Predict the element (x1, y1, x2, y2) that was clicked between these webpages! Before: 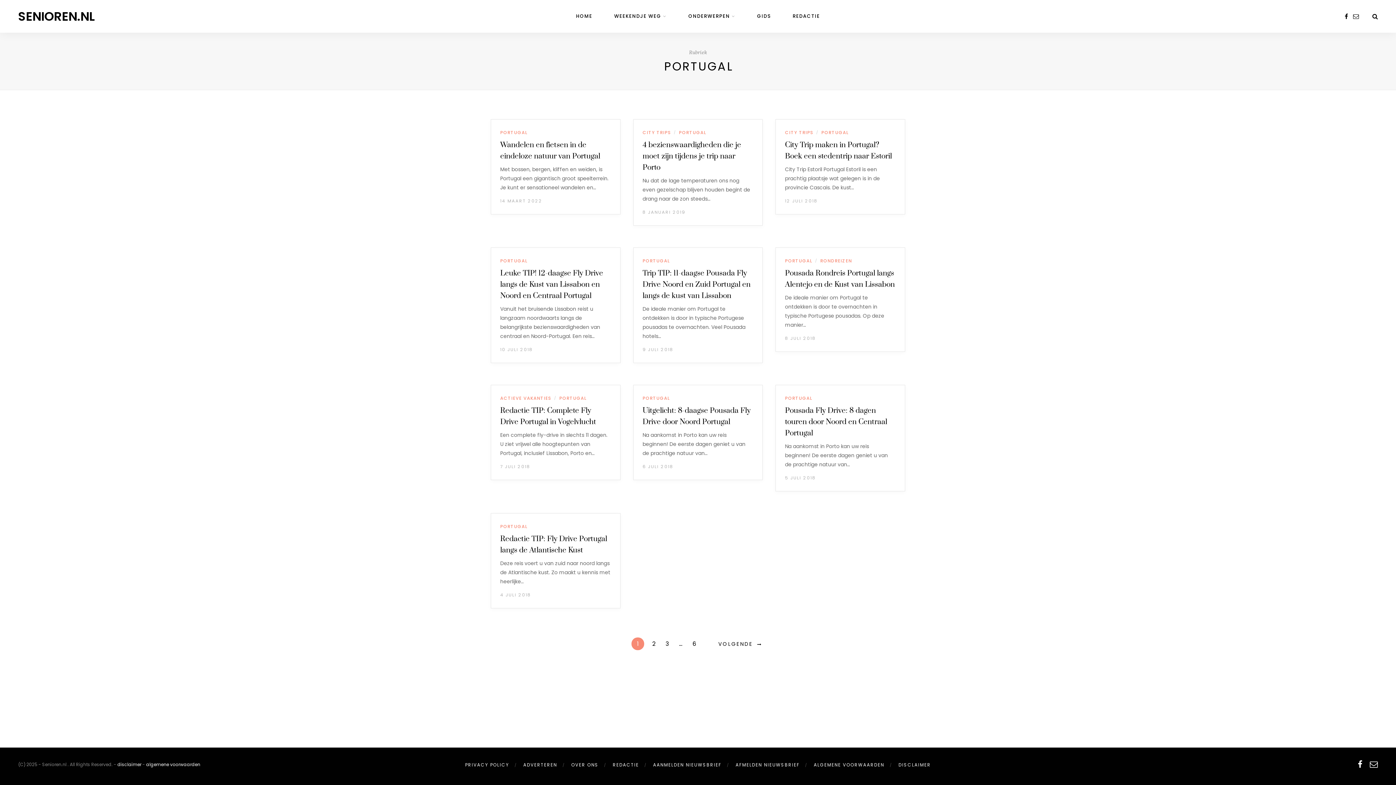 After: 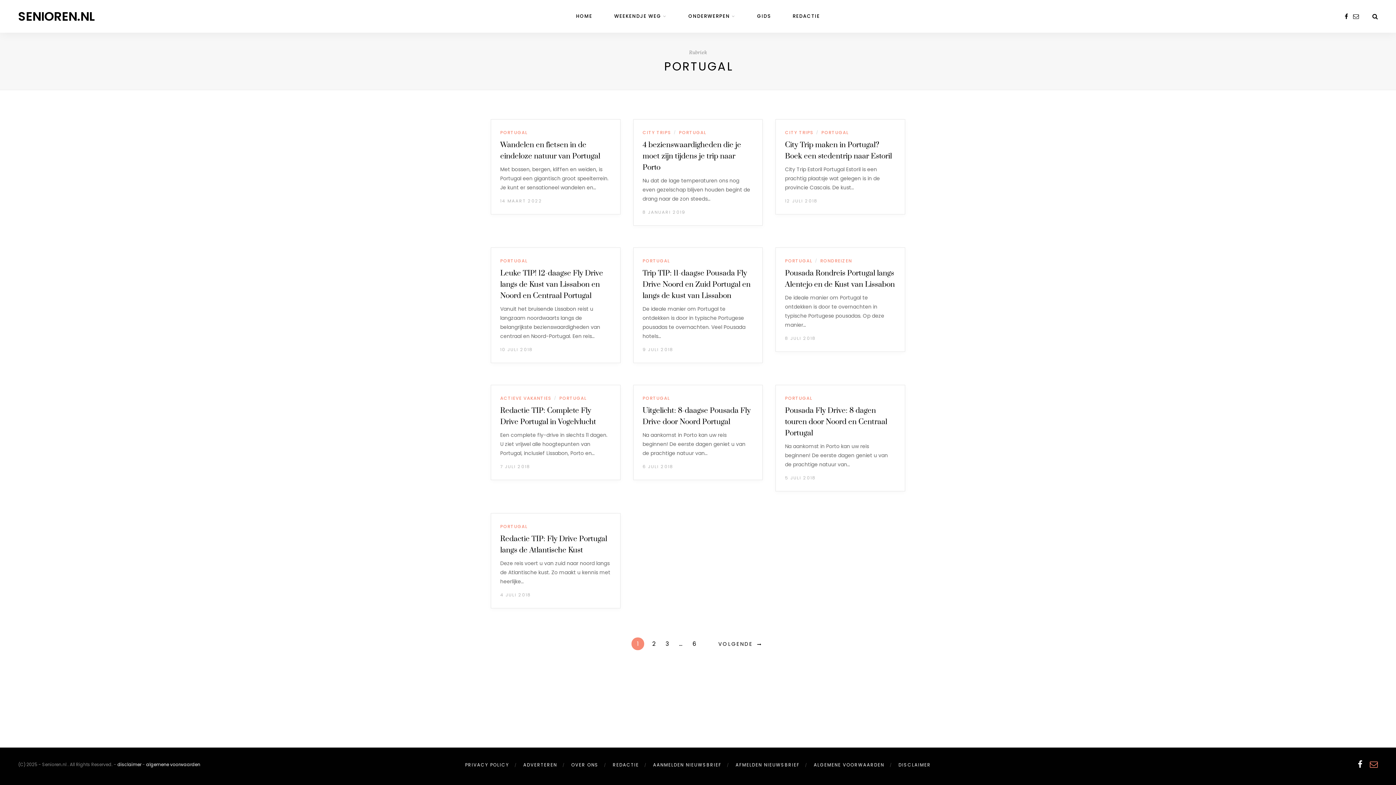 Action: bbox: (1370, 759, 1378, 770)